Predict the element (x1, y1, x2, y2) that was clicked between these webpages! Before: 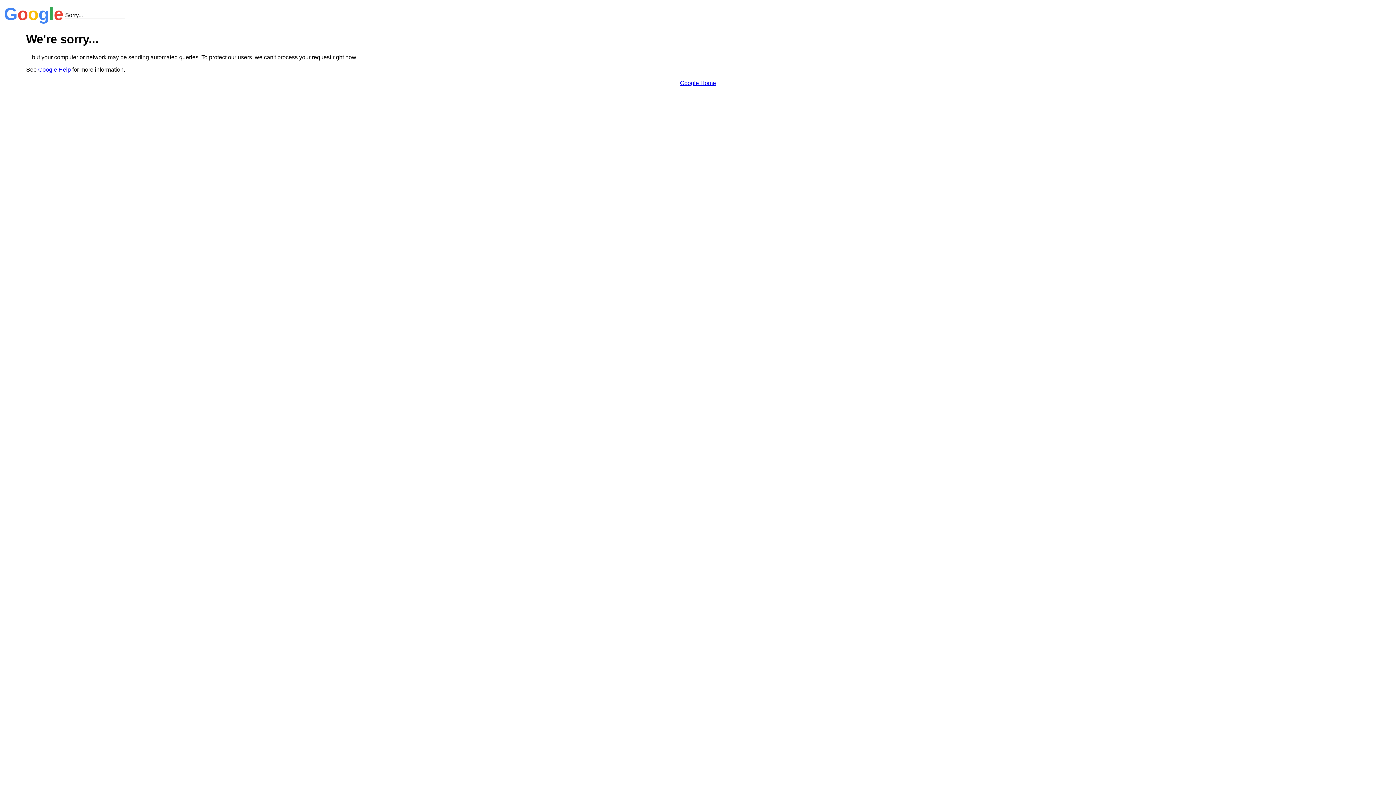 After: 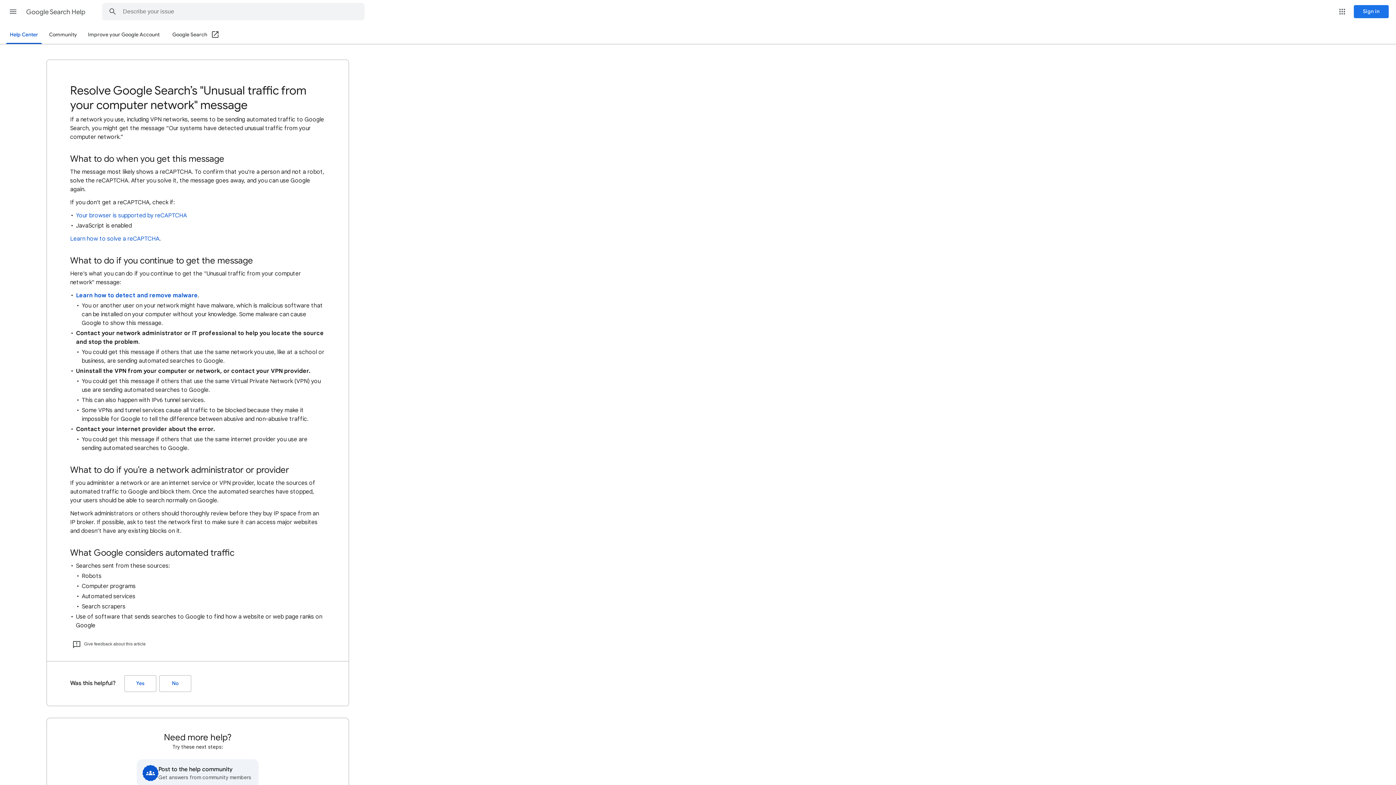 Action: bbox: (38, 66, 70, 72) label: Google Help